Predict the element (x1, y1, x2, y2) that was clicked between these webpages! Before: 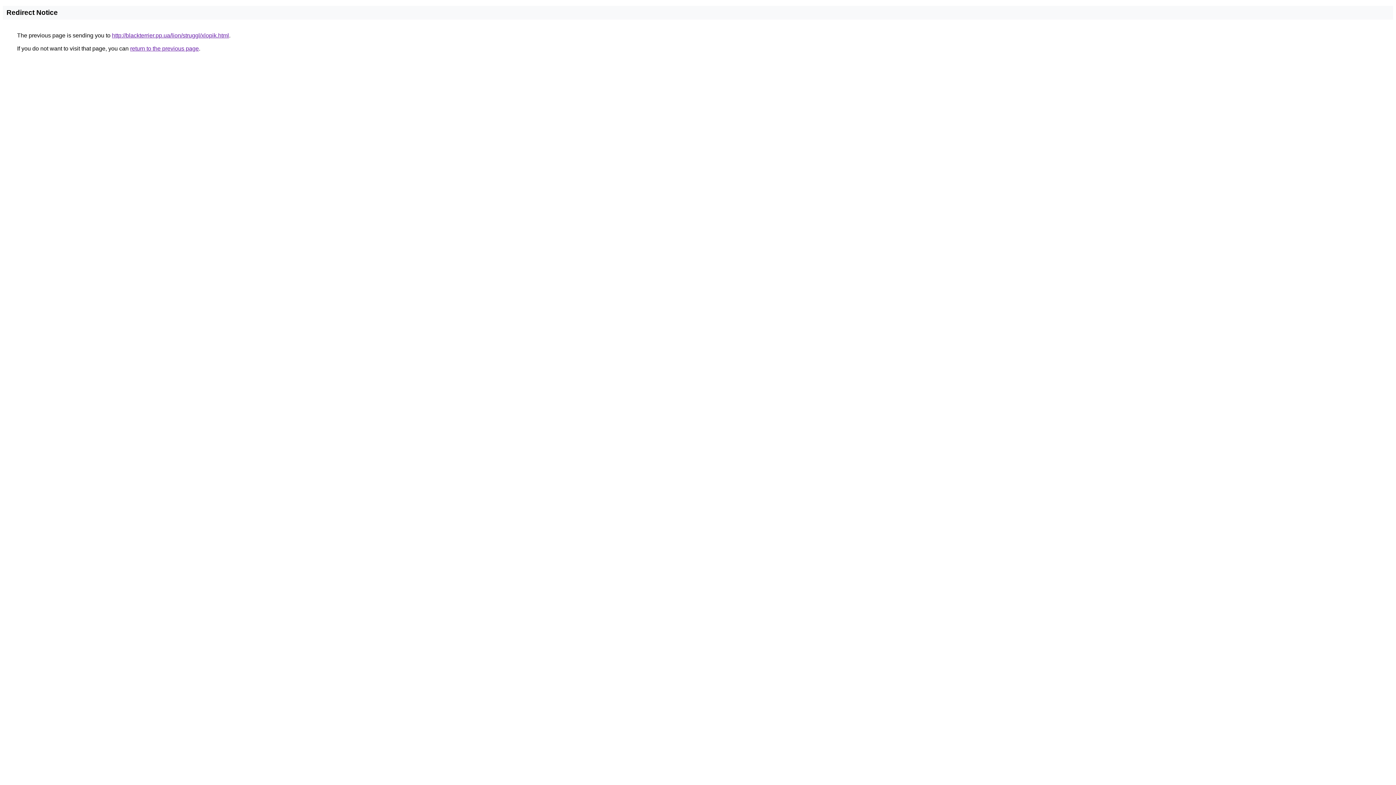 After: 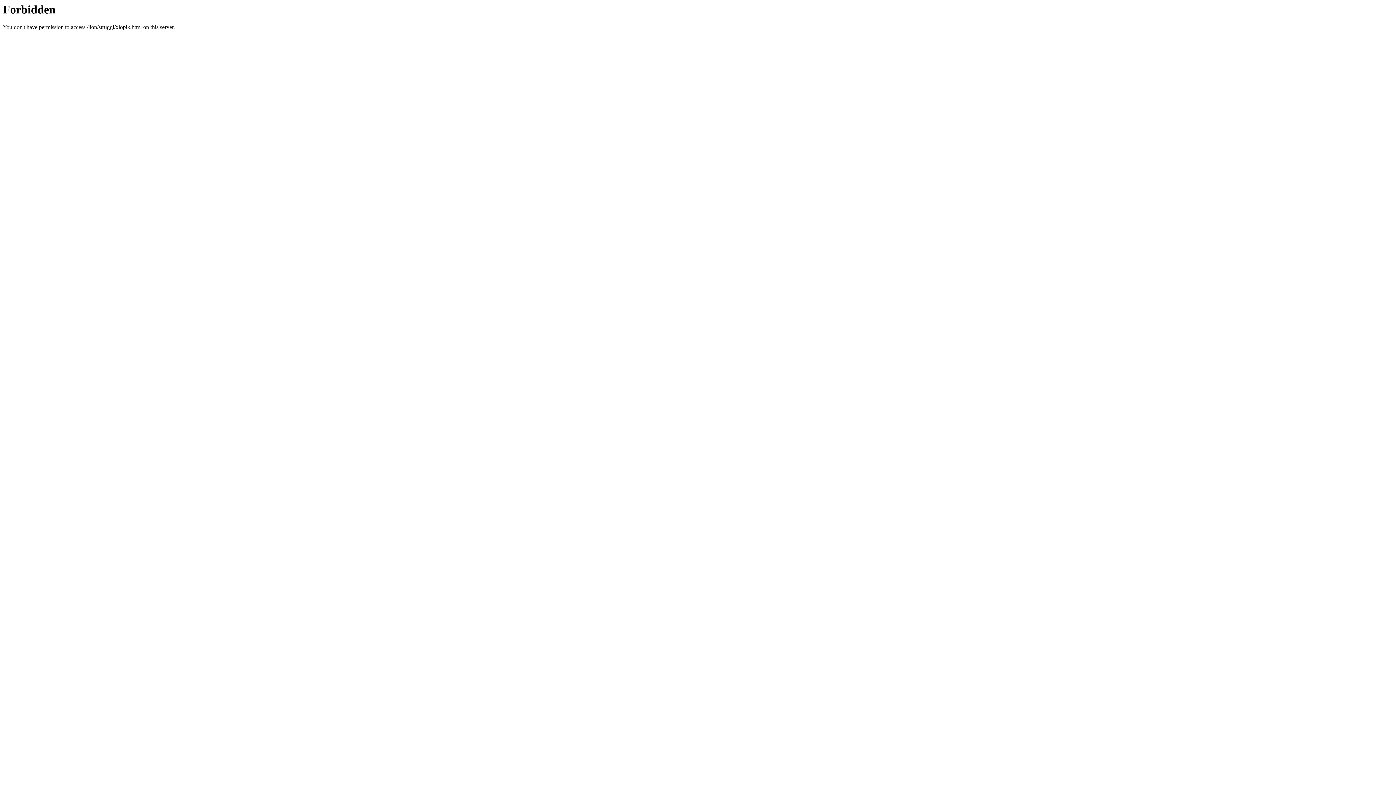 Action: bbox: (112, 32, 229, 38) label: http://blackterrier.pp.ua/lion/struggl/xlopik.html